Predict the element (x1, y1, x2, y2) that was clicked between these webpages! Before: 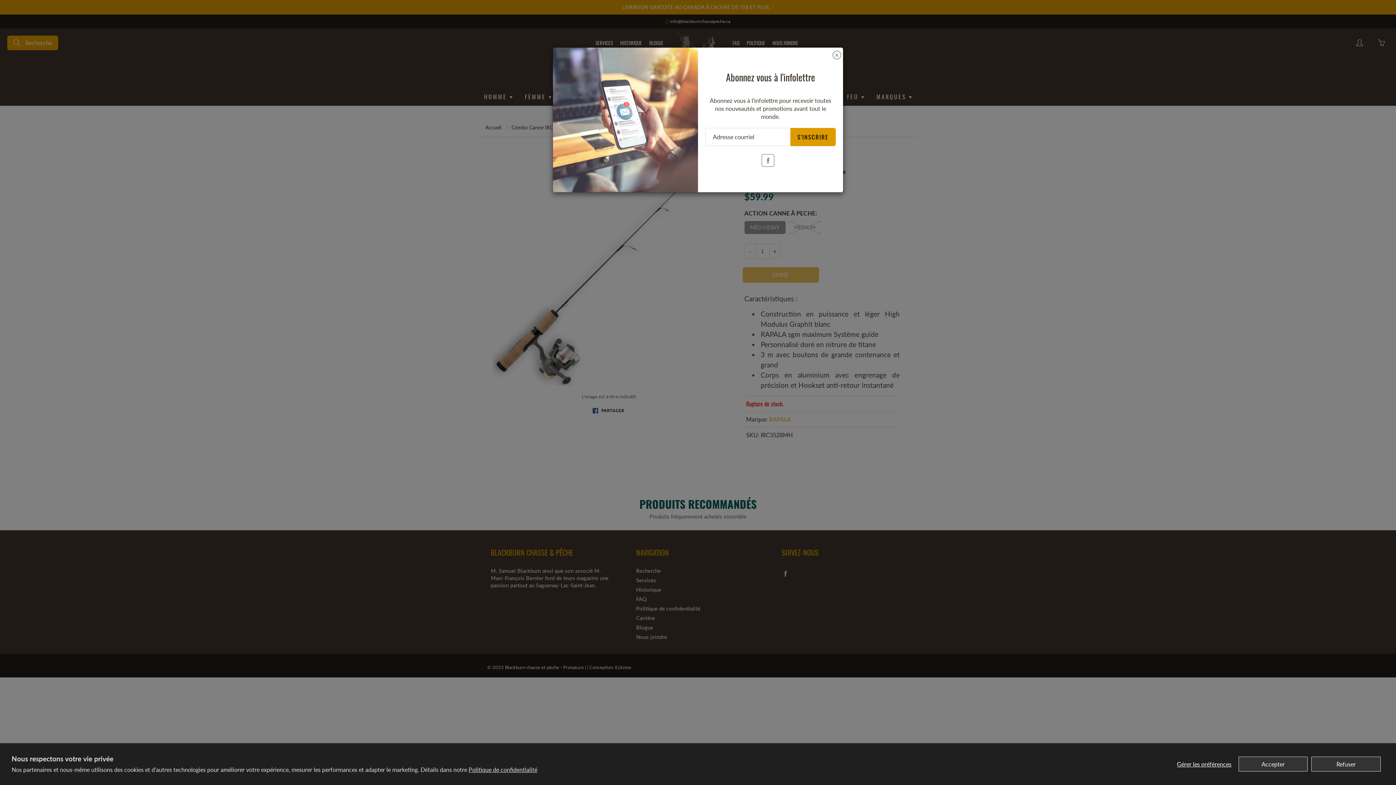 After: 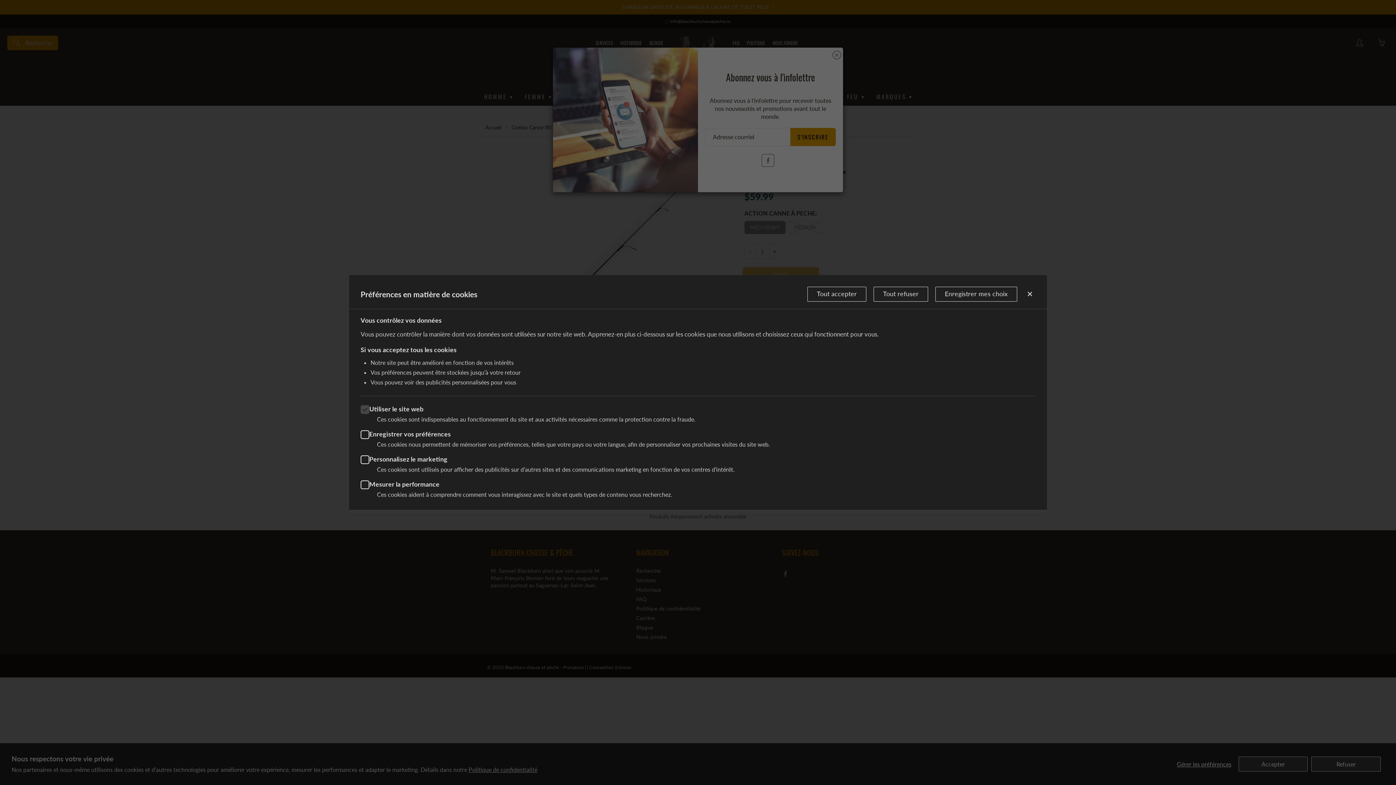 Action: bbox: (1173, 757, 1235, 772) label: Gérer les préférences